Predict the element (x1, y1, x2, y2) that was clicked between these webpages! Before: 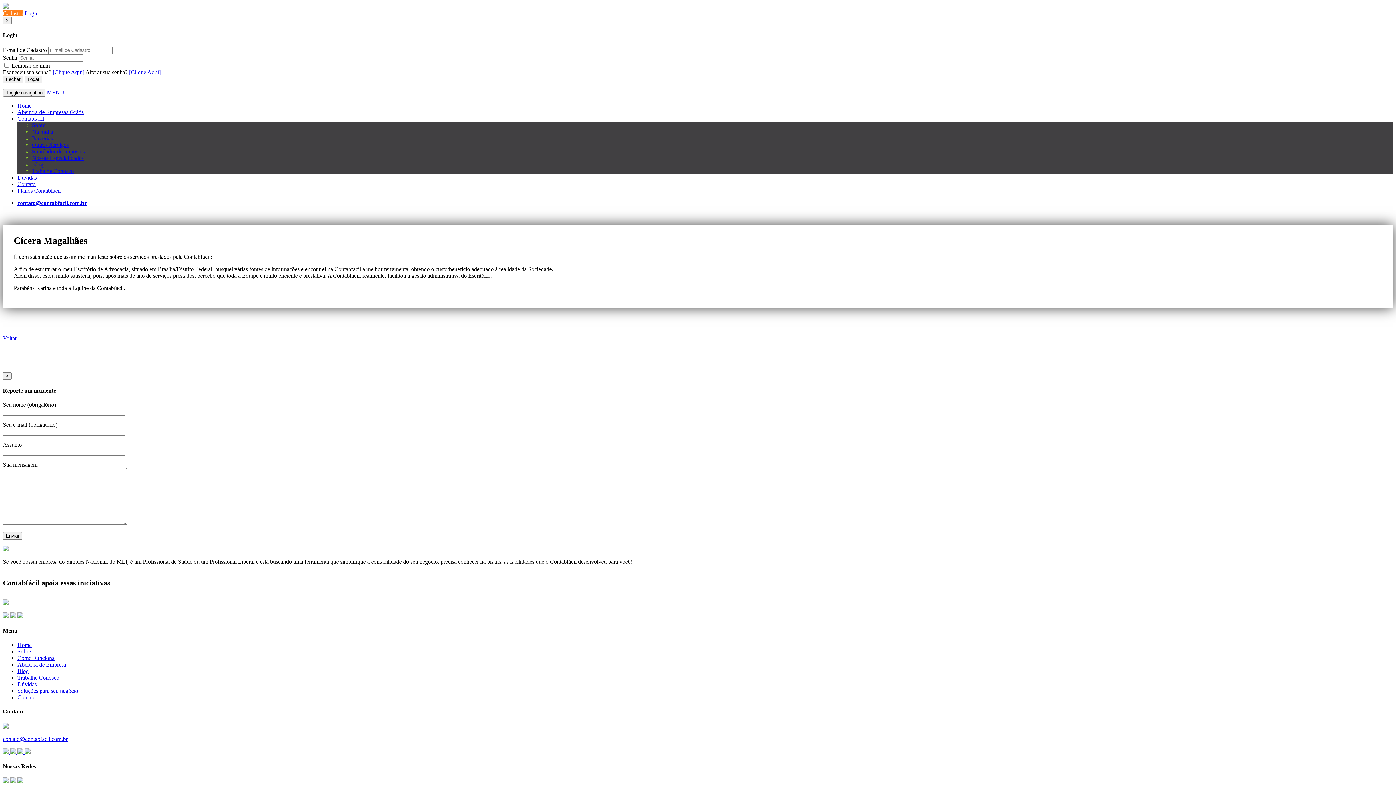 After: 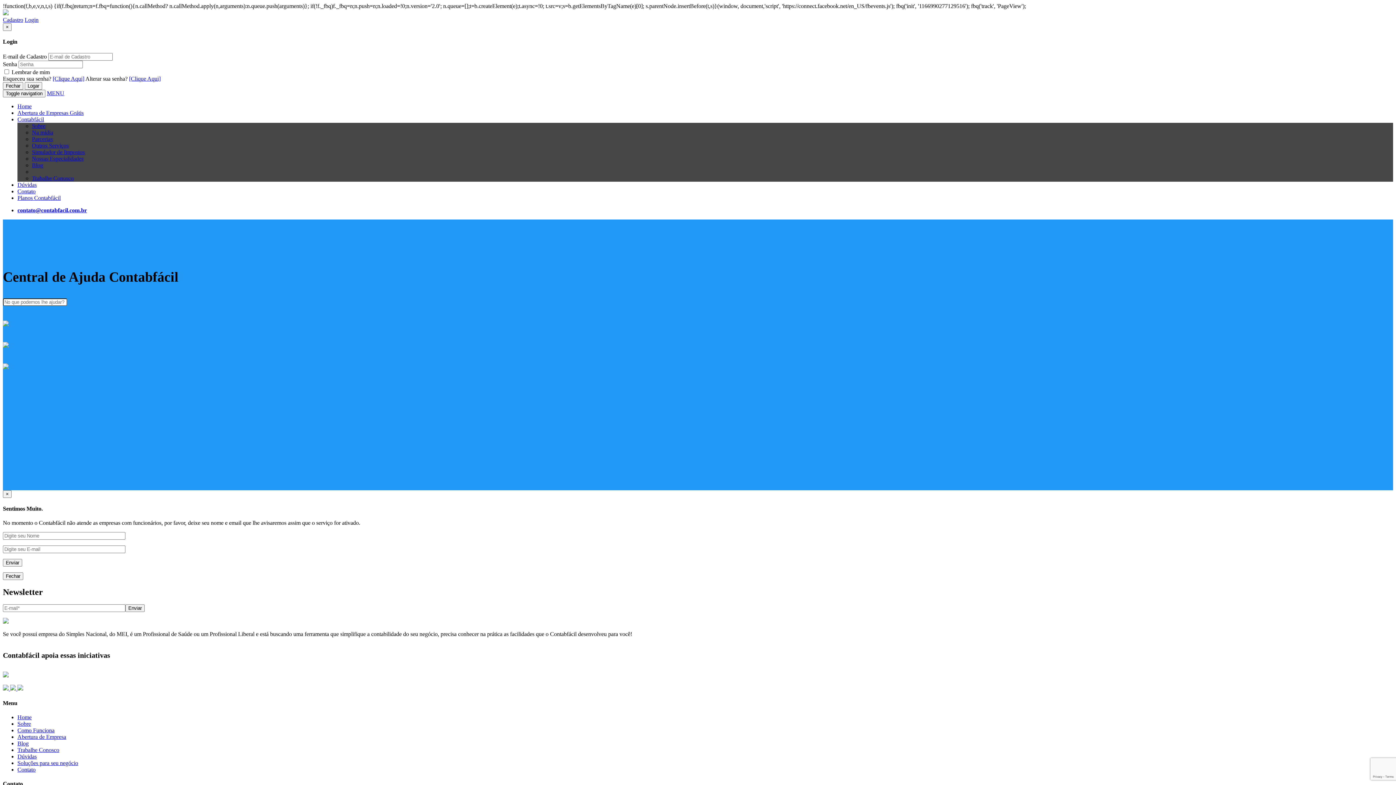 Action: label: Dúvidas bbox: (17, 681, 36, 687)